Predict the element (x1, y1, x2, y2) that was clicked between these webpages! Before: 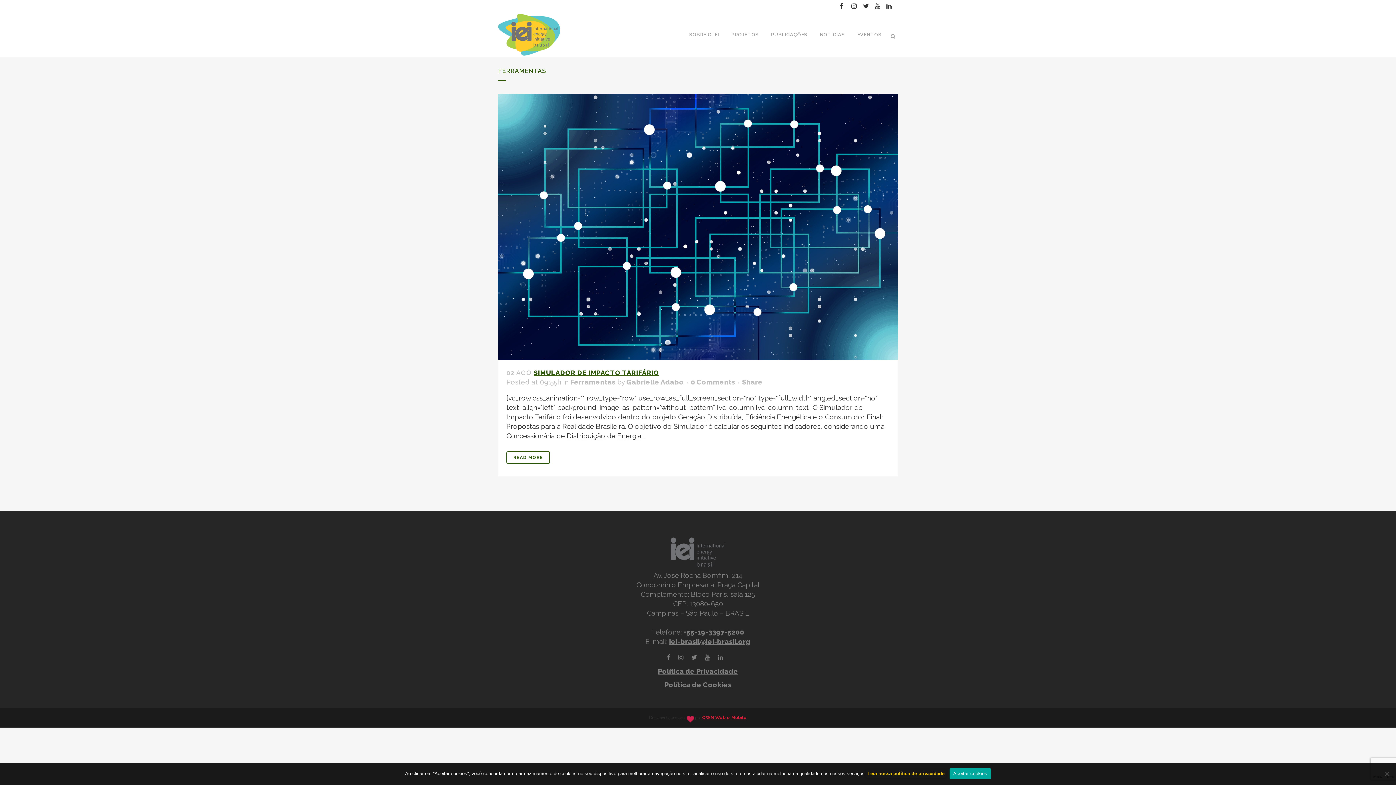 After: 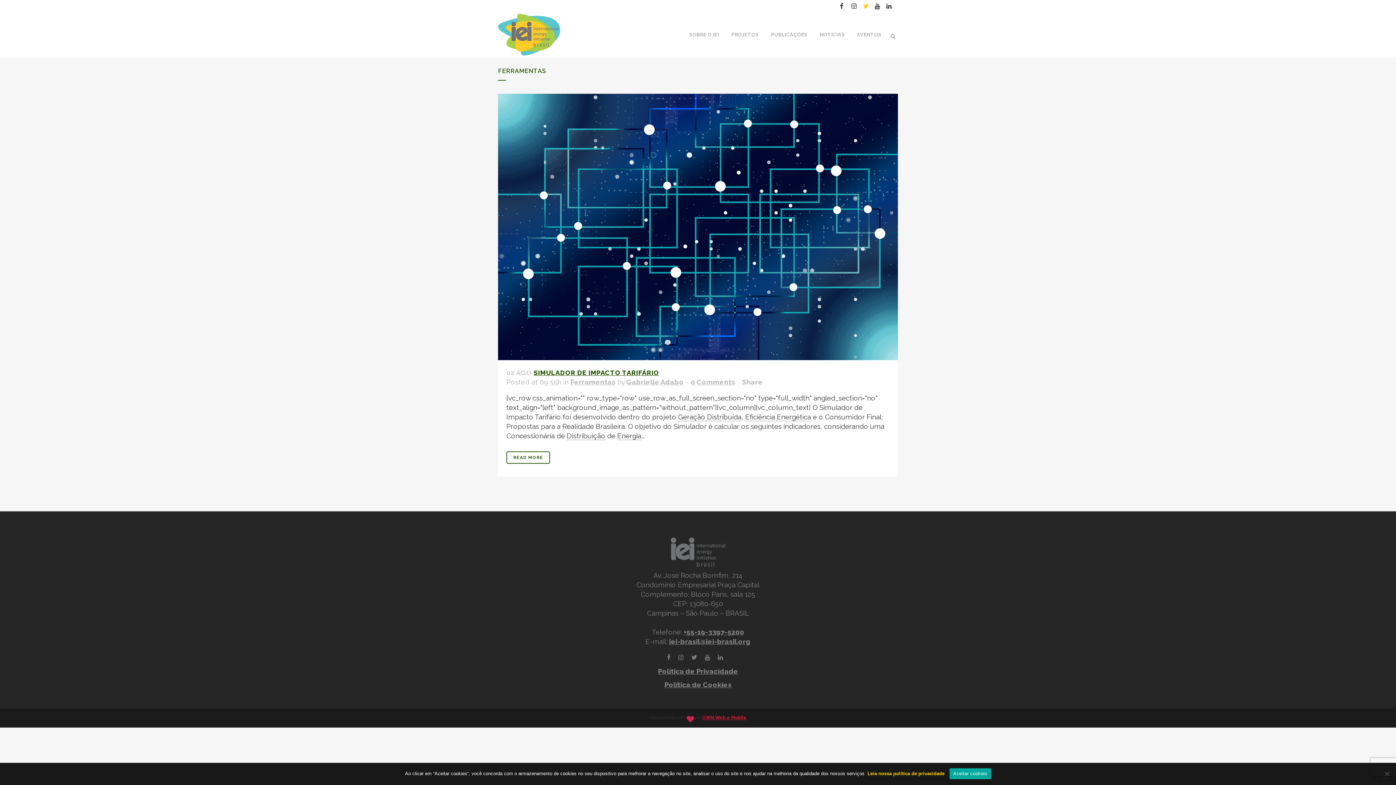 Action: bbox: (863, 0, 874, 12)